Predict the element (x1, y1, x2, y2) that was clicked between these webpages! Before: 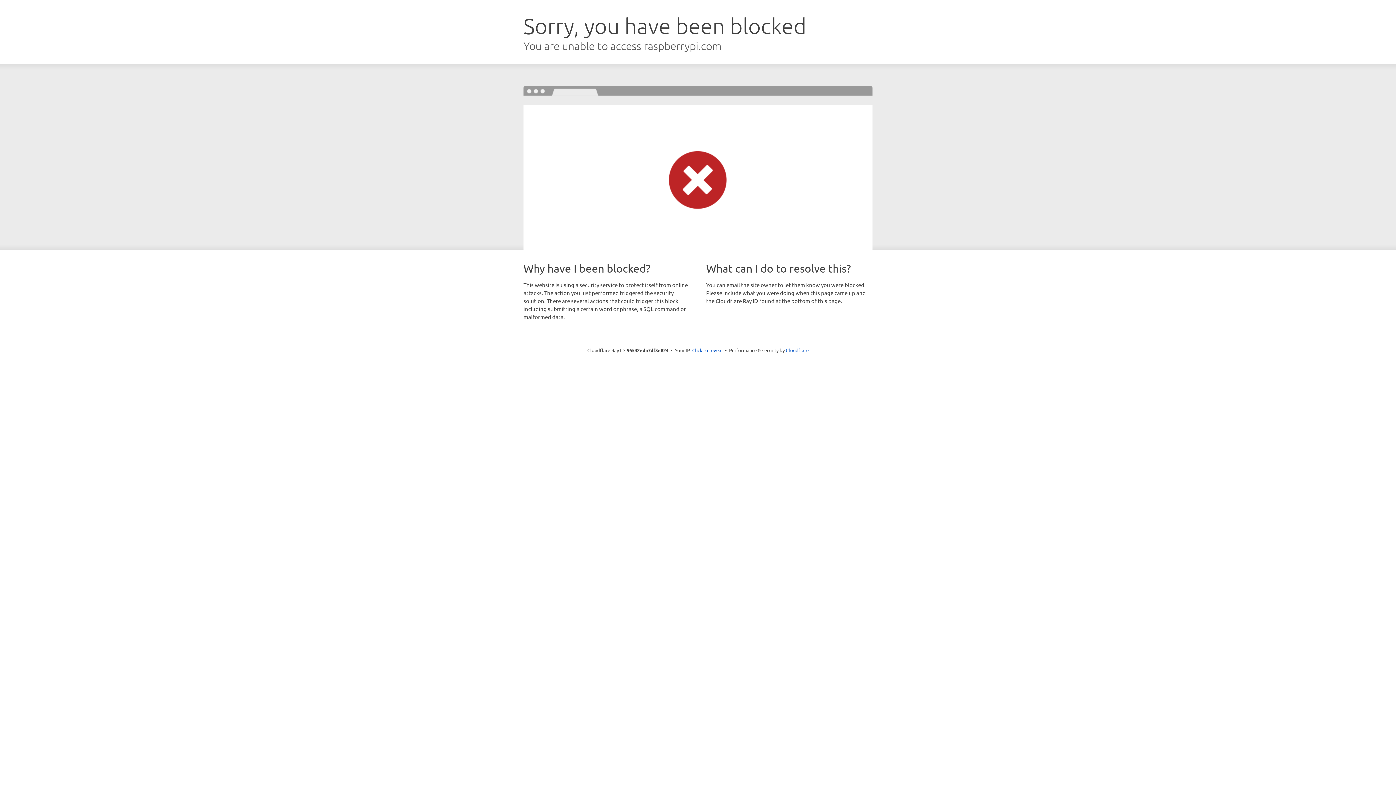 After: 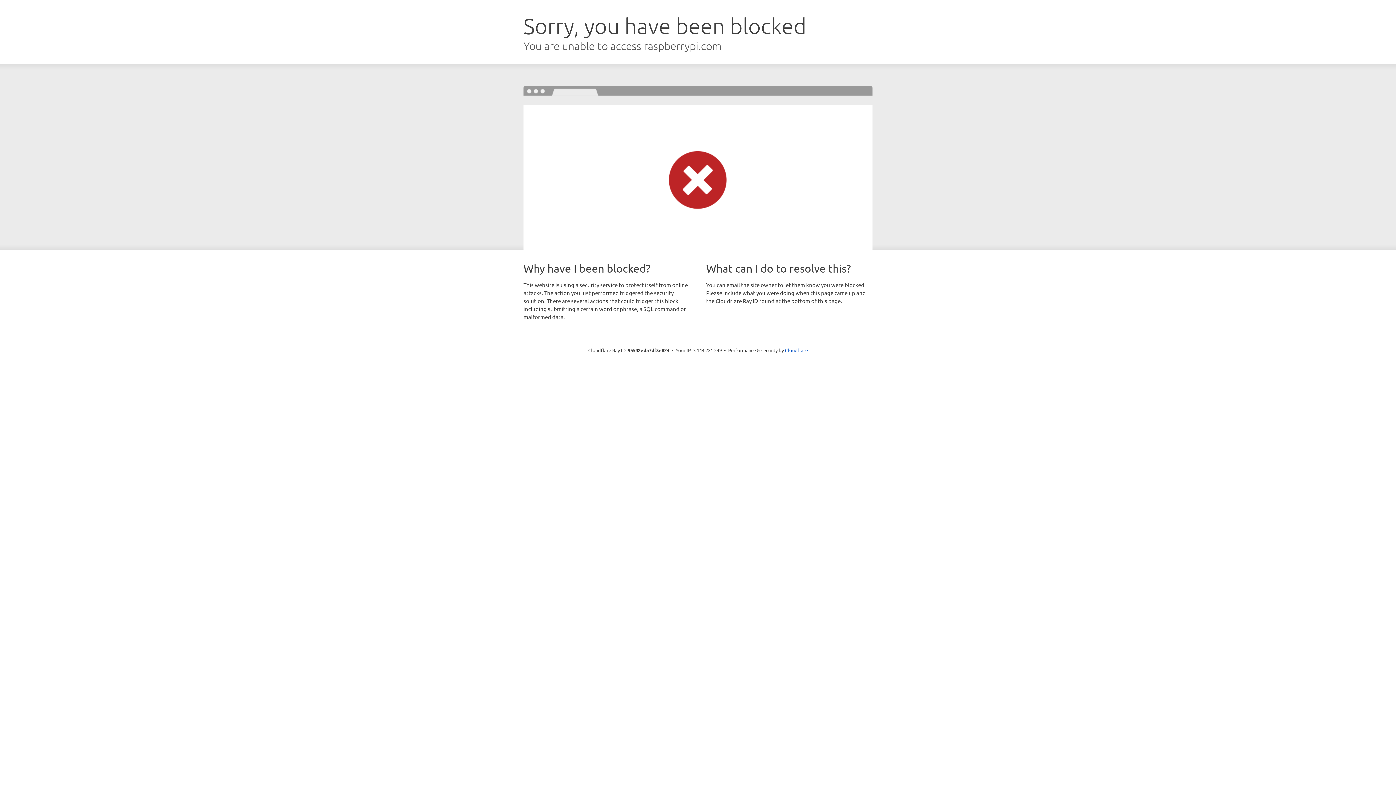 Action: label: Click to reveal bbox: (692, 346, 722, 353)